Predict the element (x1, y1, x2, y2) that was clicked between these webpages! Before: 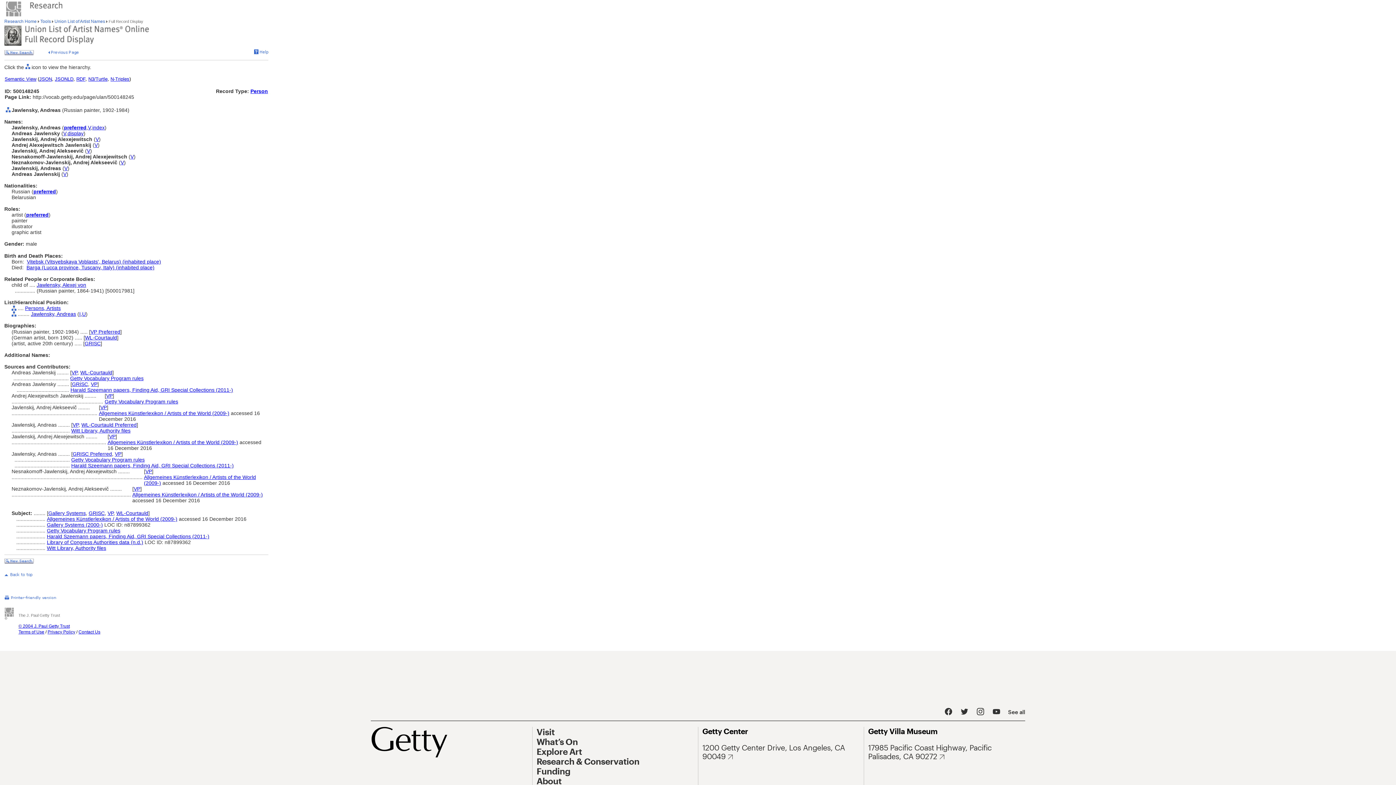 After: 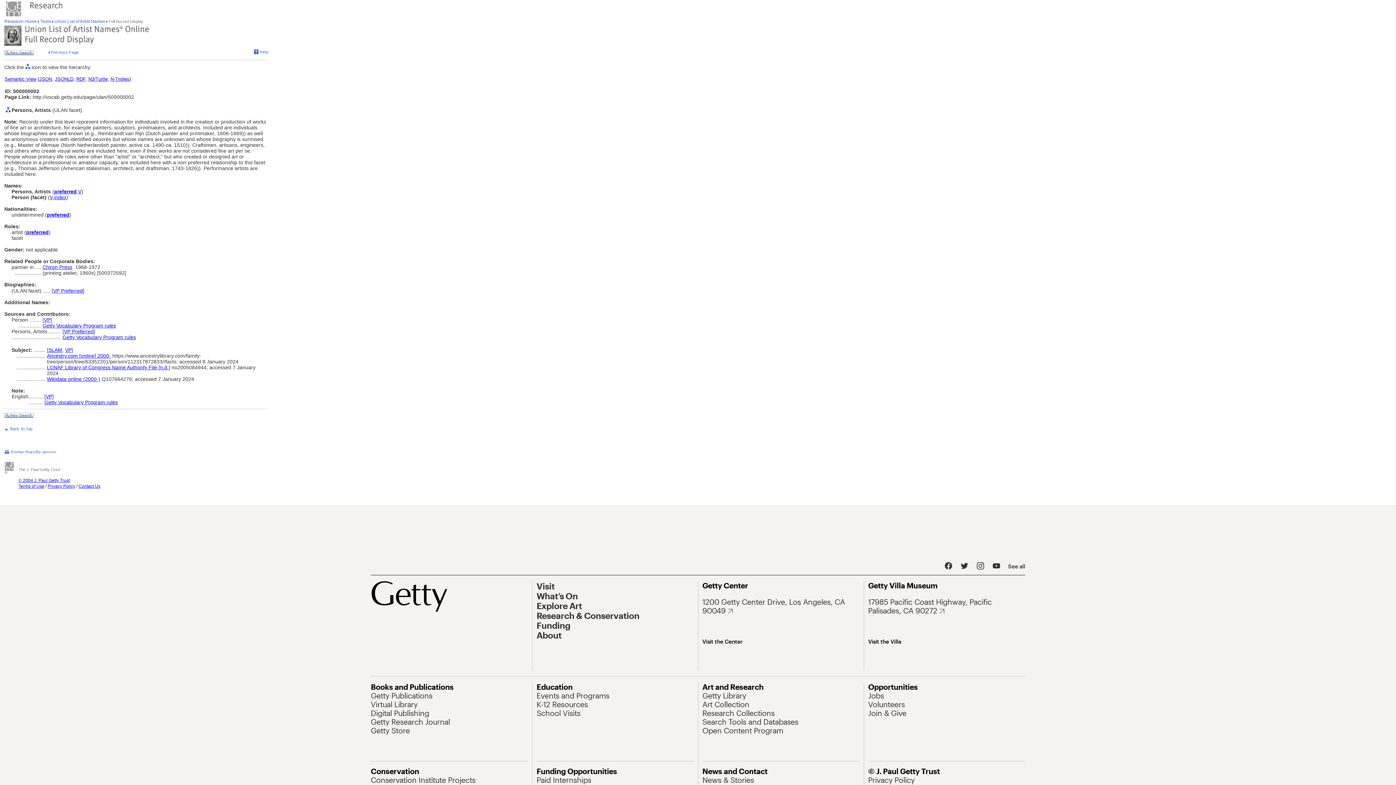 Action: label: Persons, Artists bbox: (25, 305, 60, 311)